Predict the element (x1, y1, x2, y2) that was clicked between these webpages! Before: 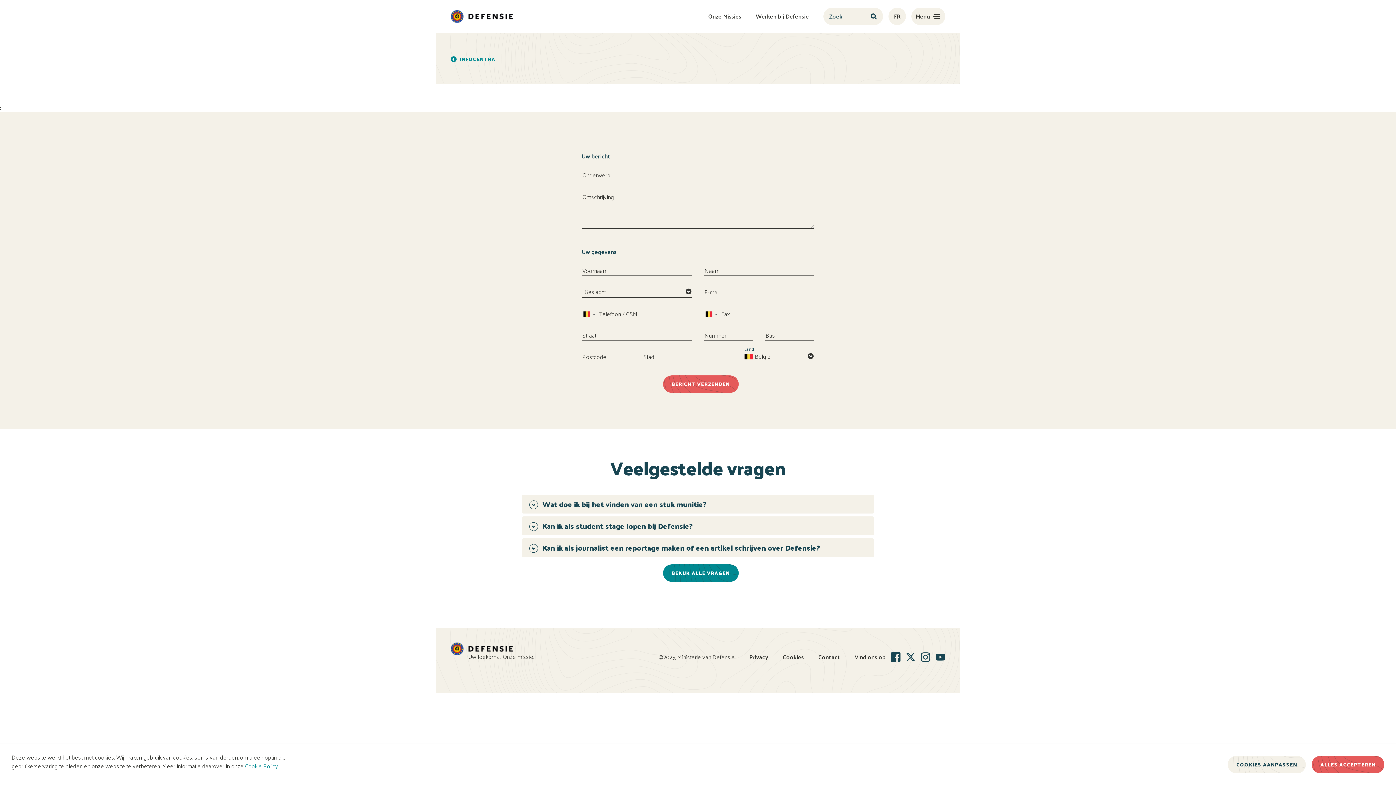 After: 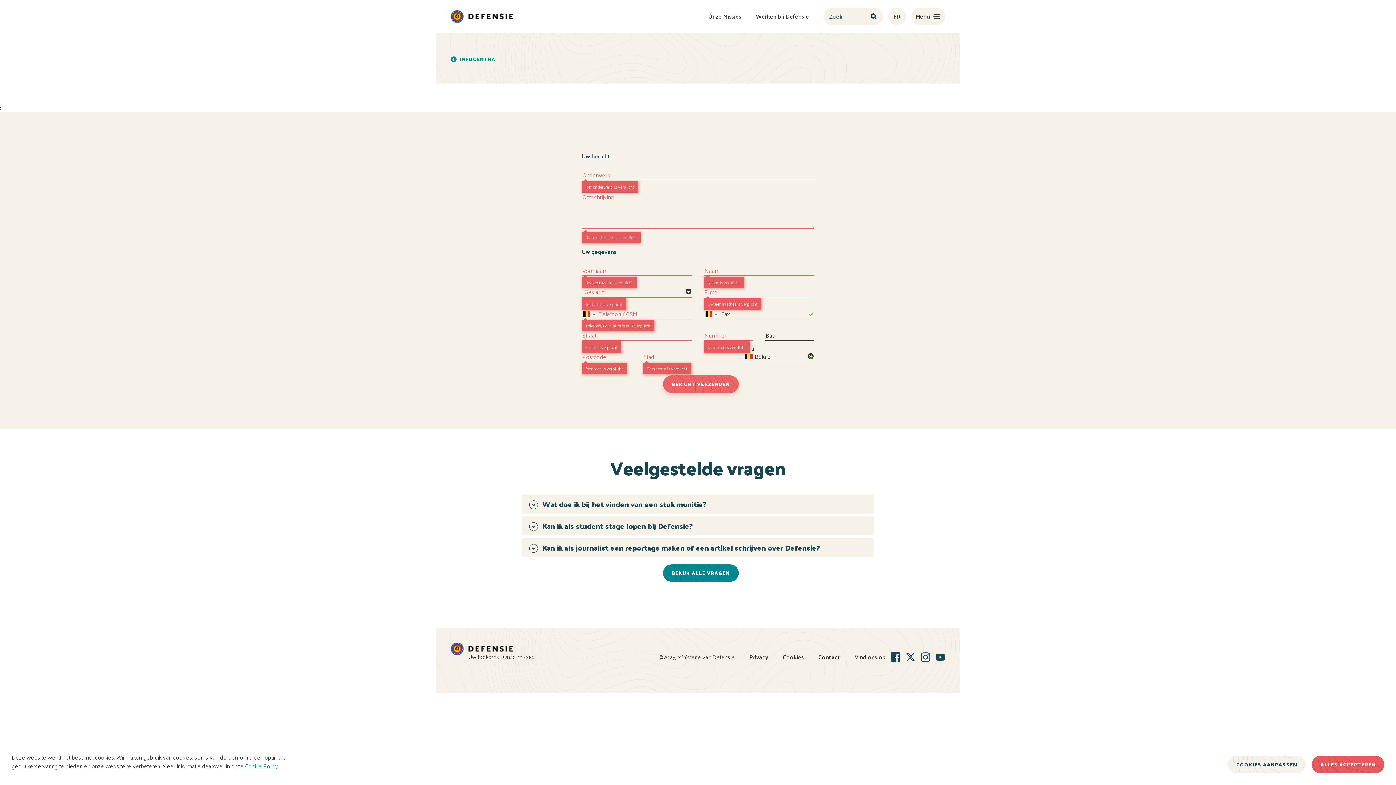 Action: label: BERICHT VERZENDEN bbox: (663, 375, 738, 393)